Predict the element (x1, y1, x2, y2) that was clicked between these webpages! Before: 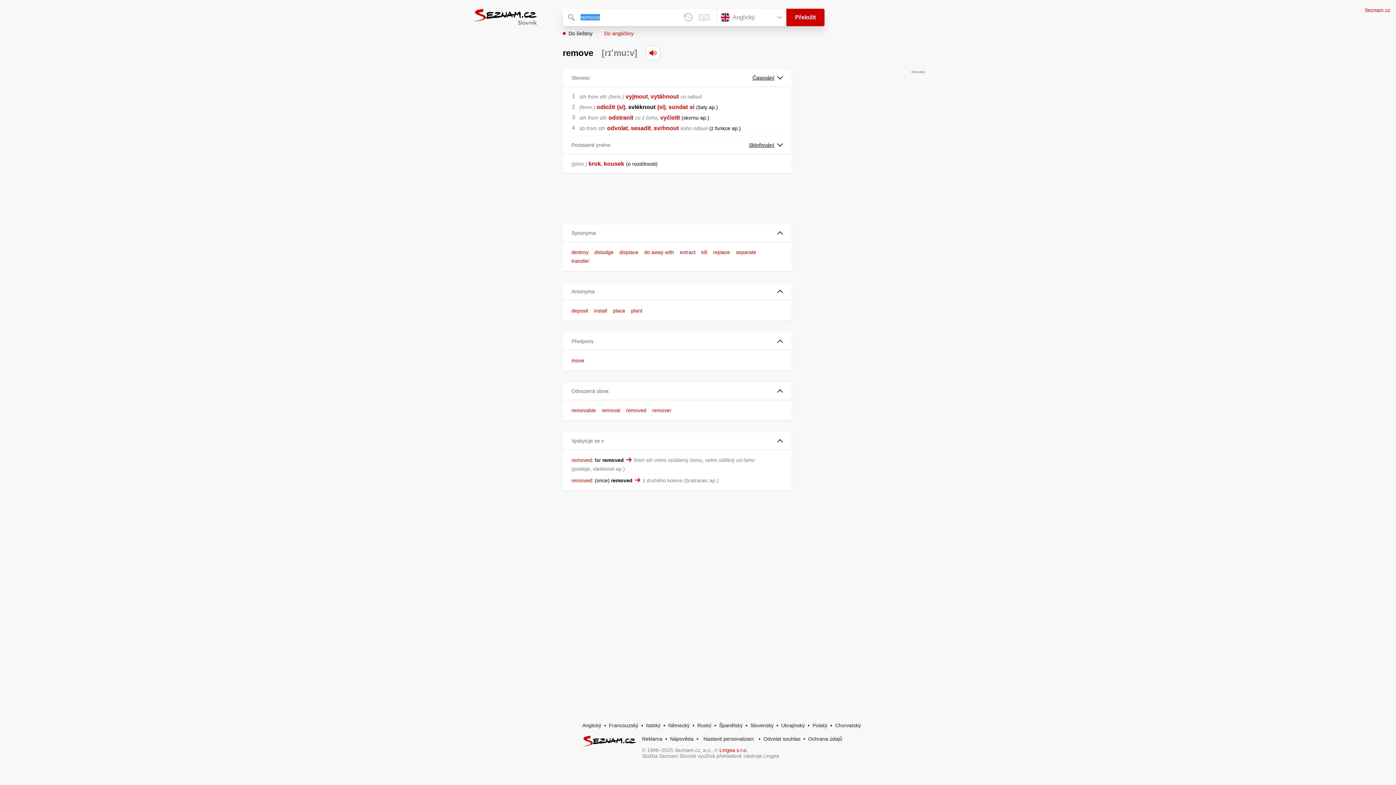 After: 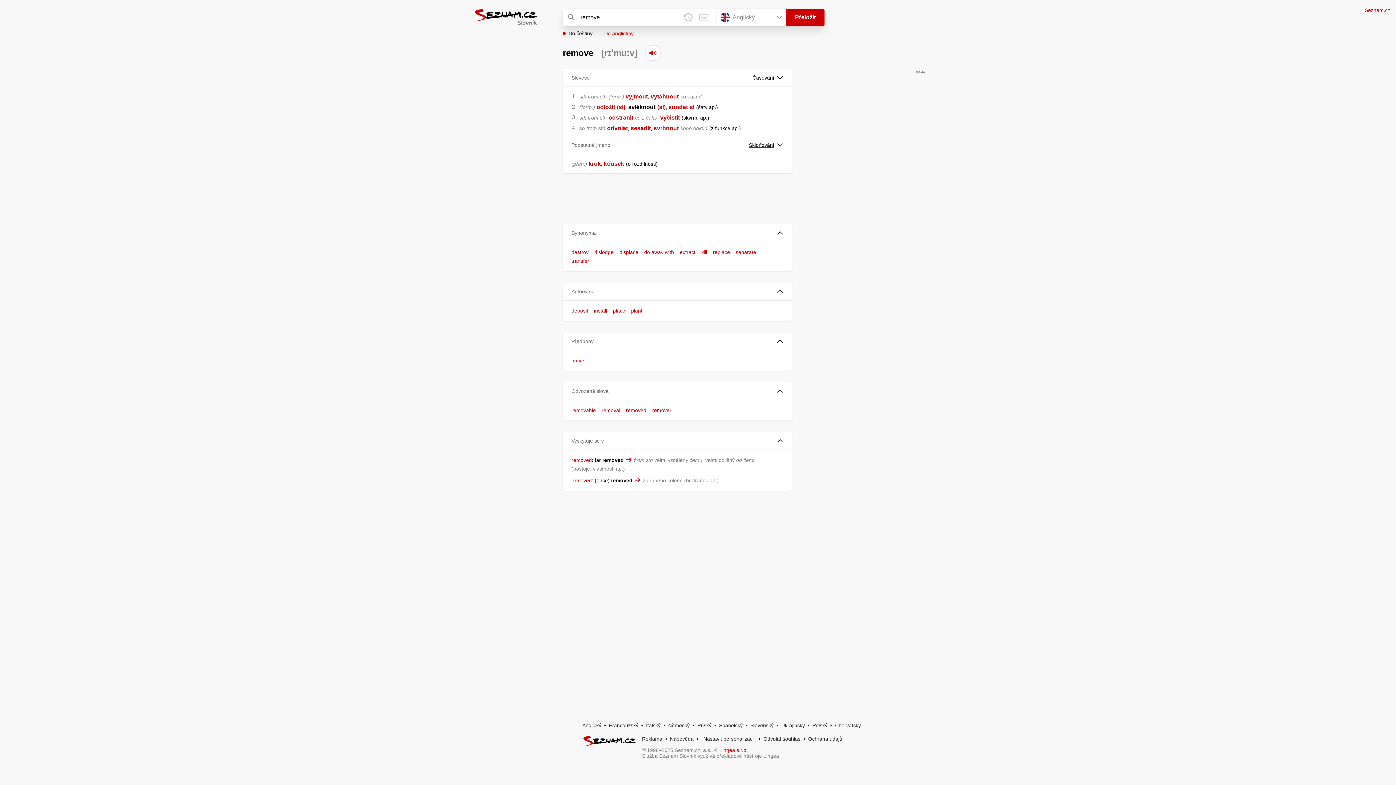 Action: label: Do češtiny bbox: (562, 30, 592, 36)